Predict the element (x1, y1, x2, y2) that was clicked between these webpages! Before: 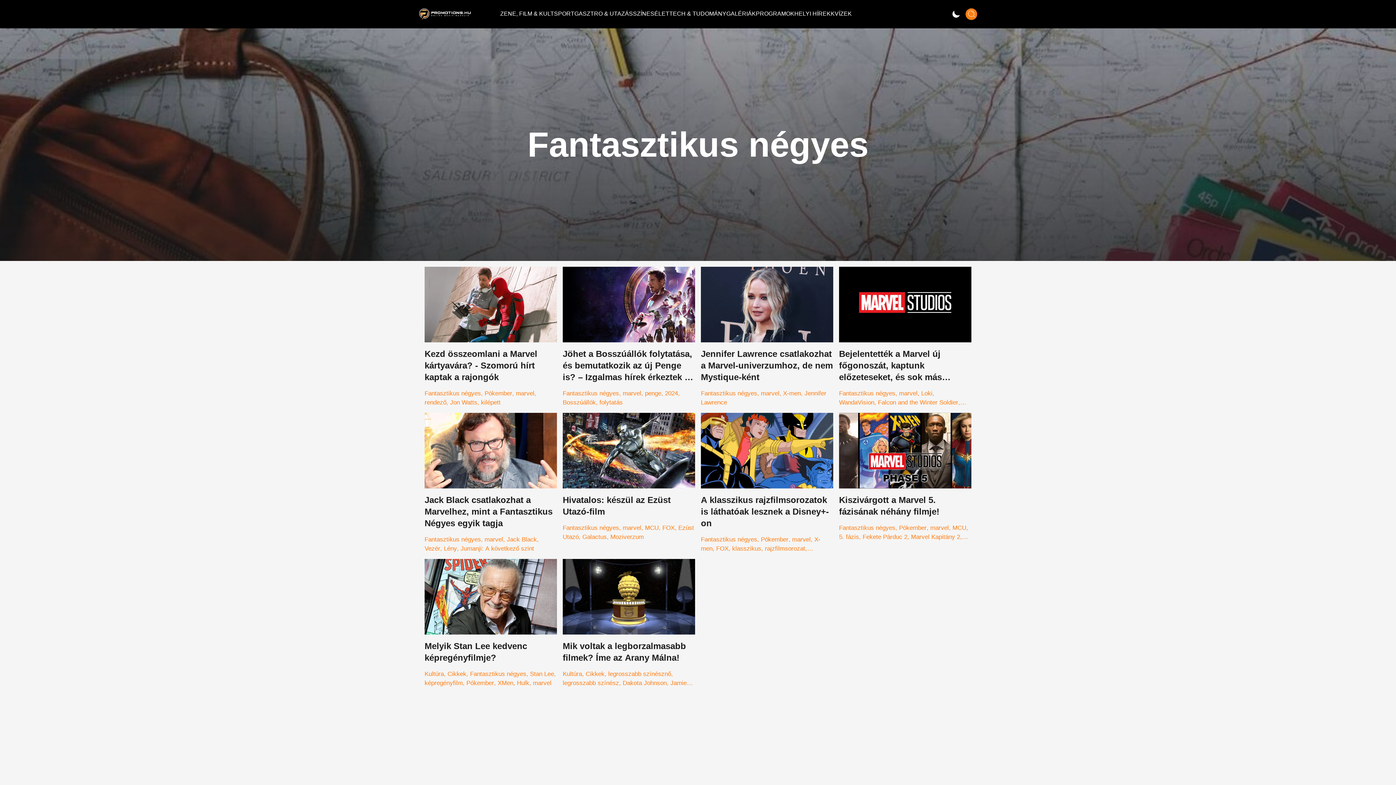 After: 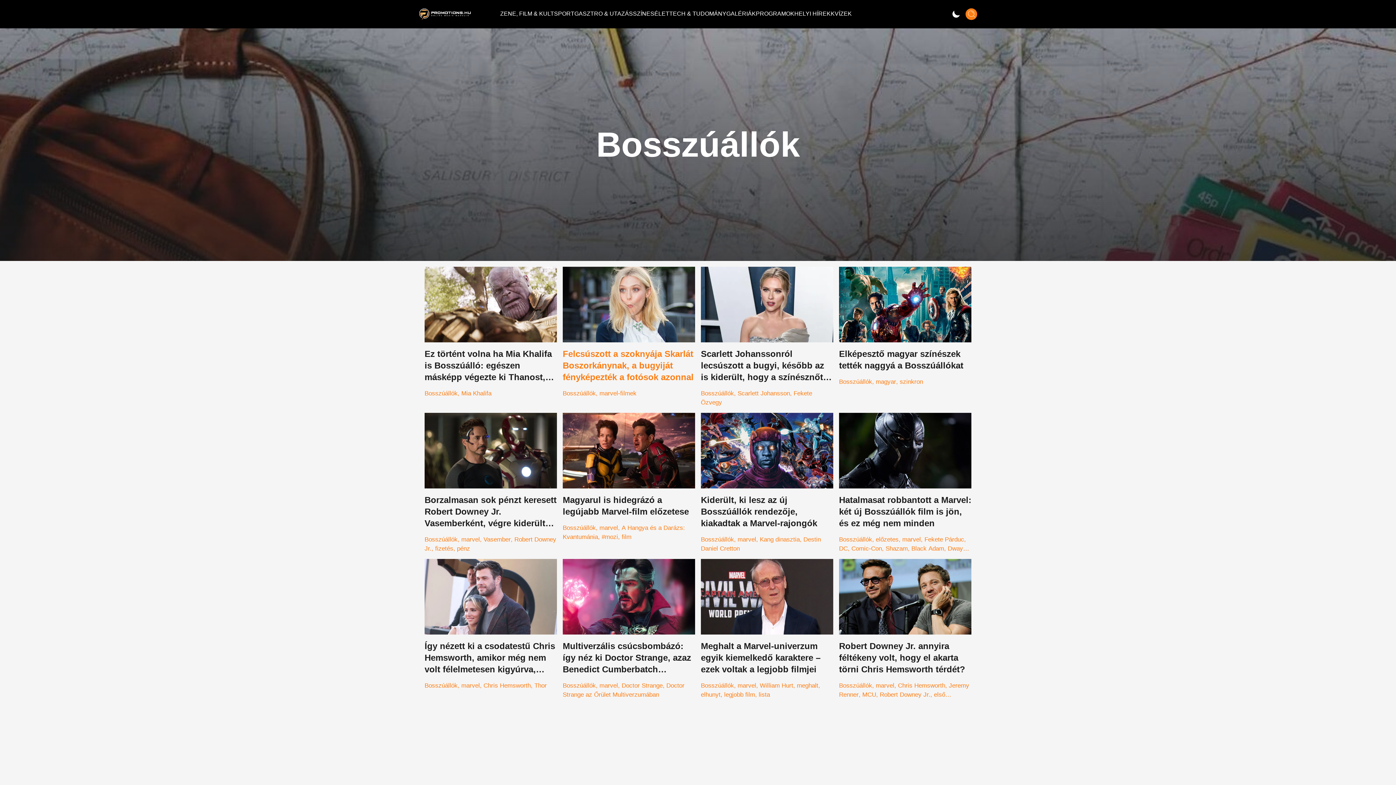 Action: bbox: (562, 399, 599, 406) label: Bosszúállók